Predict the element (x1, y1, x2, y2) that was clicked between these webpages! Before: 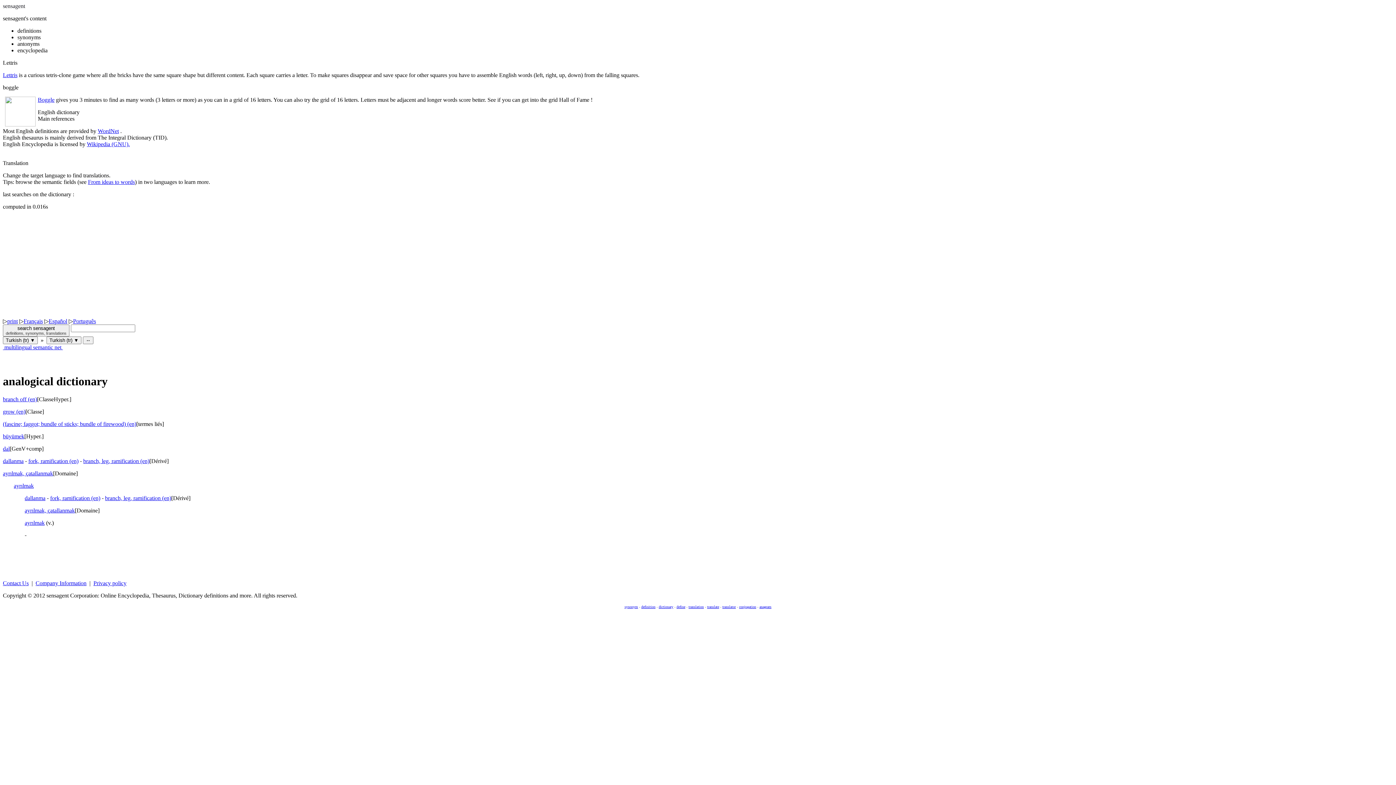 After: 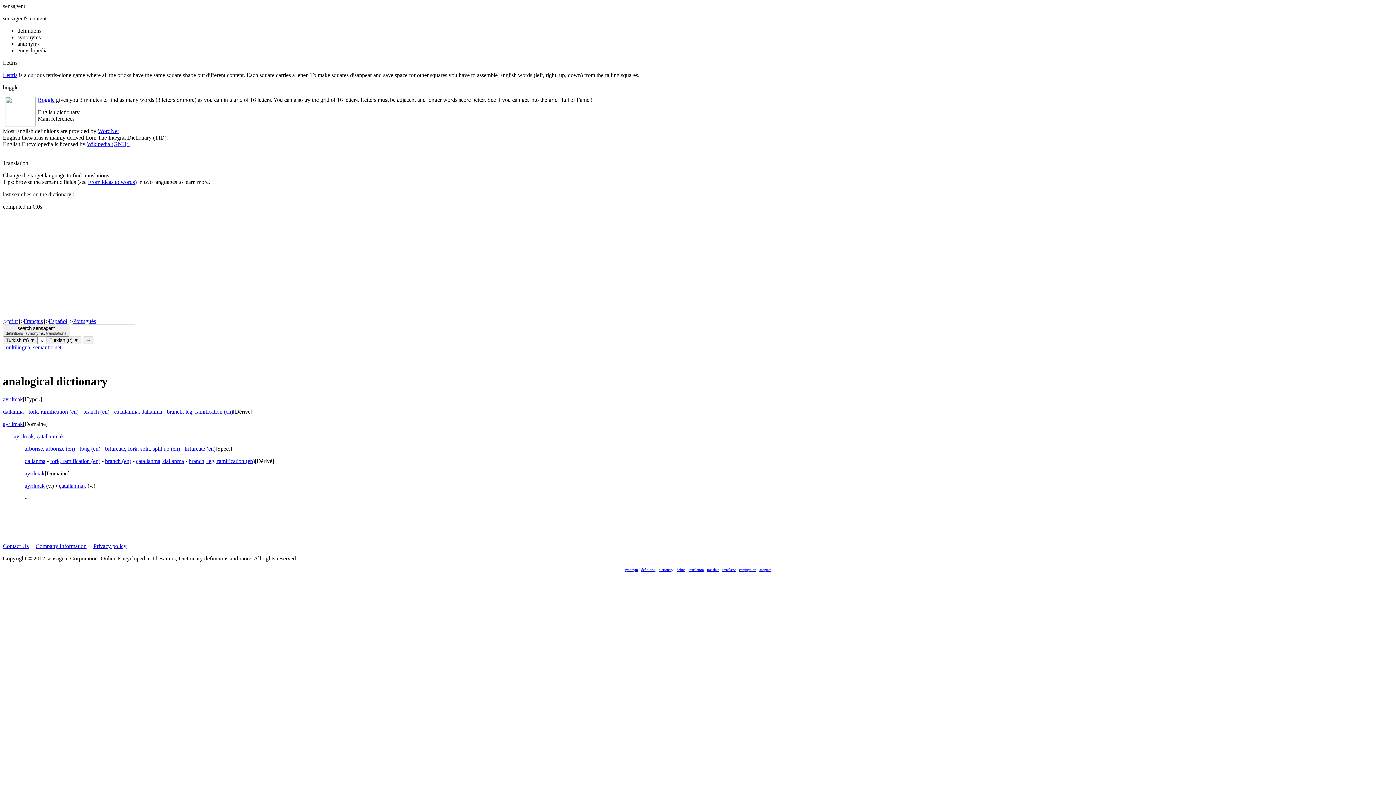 Action: bbox: (24, 507, 74, 513) label: ayrılmak, çatallanmak